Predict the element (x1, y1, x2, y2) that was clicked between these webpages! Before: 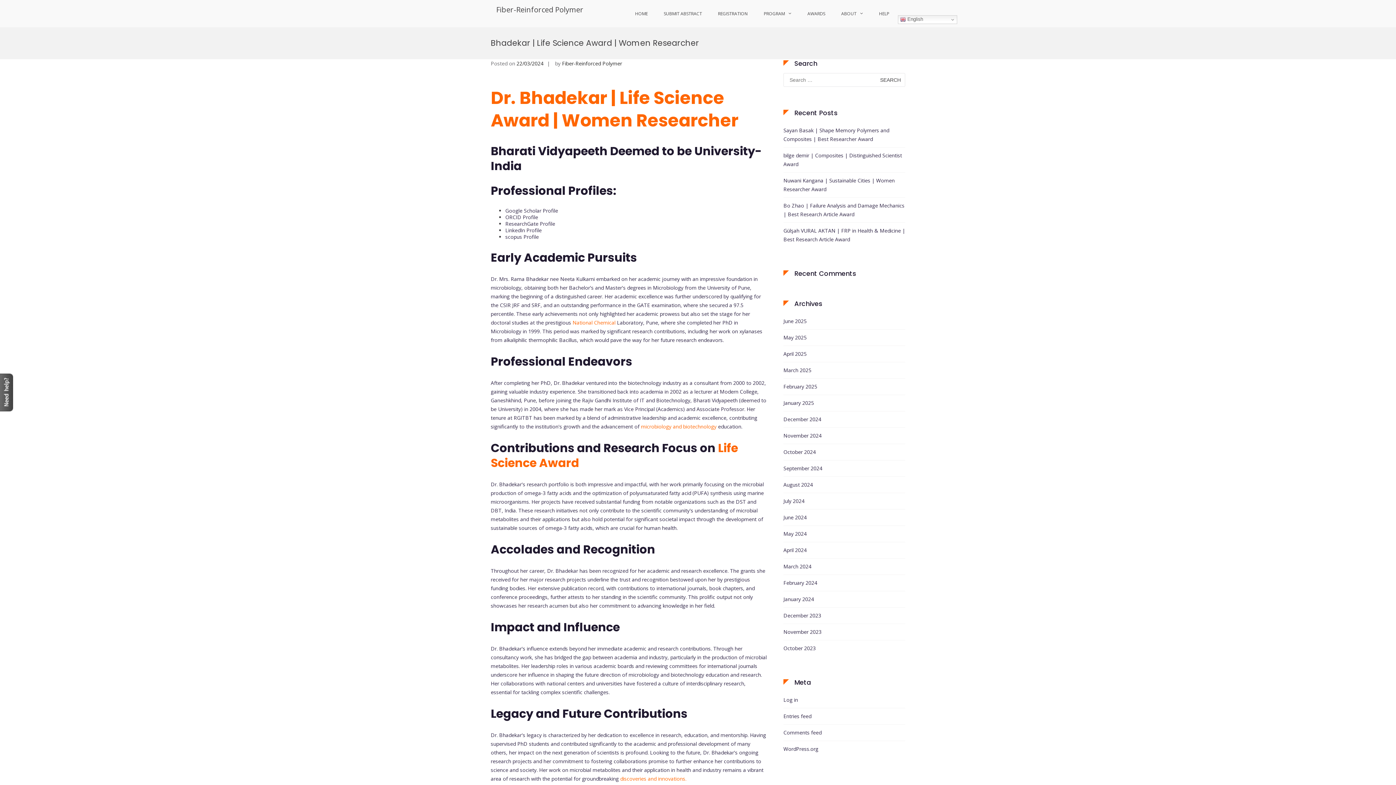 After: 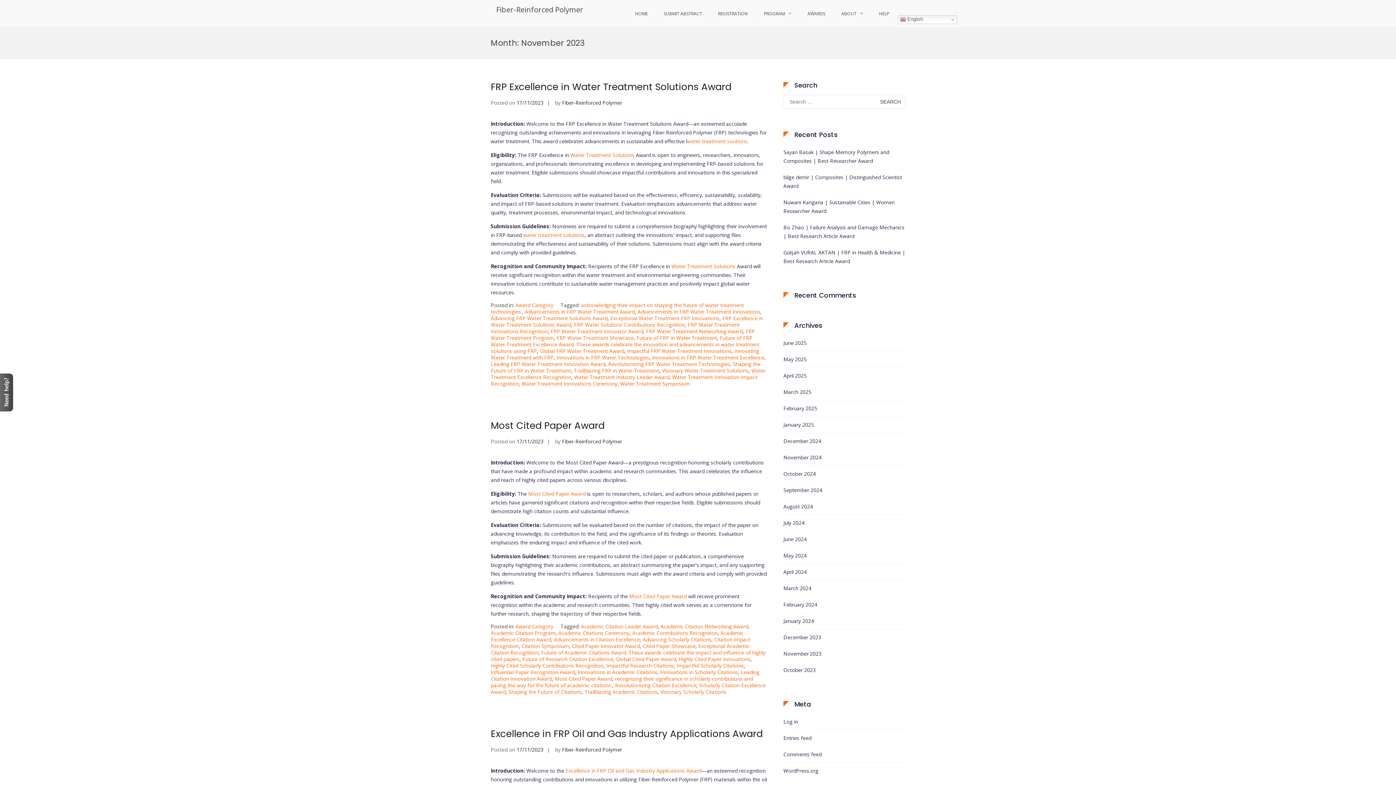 Action: label: November 2023 bbox: (783, 628, 821, 636)